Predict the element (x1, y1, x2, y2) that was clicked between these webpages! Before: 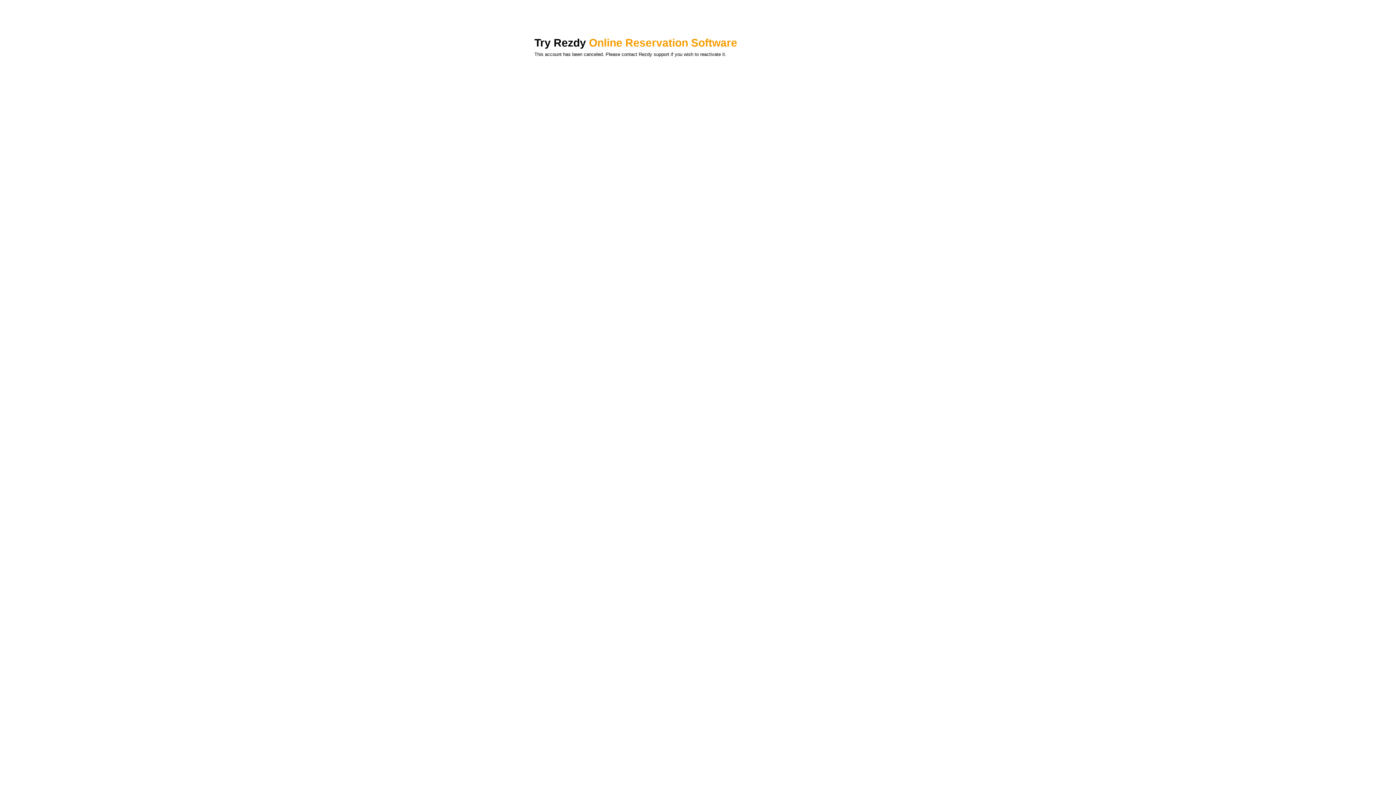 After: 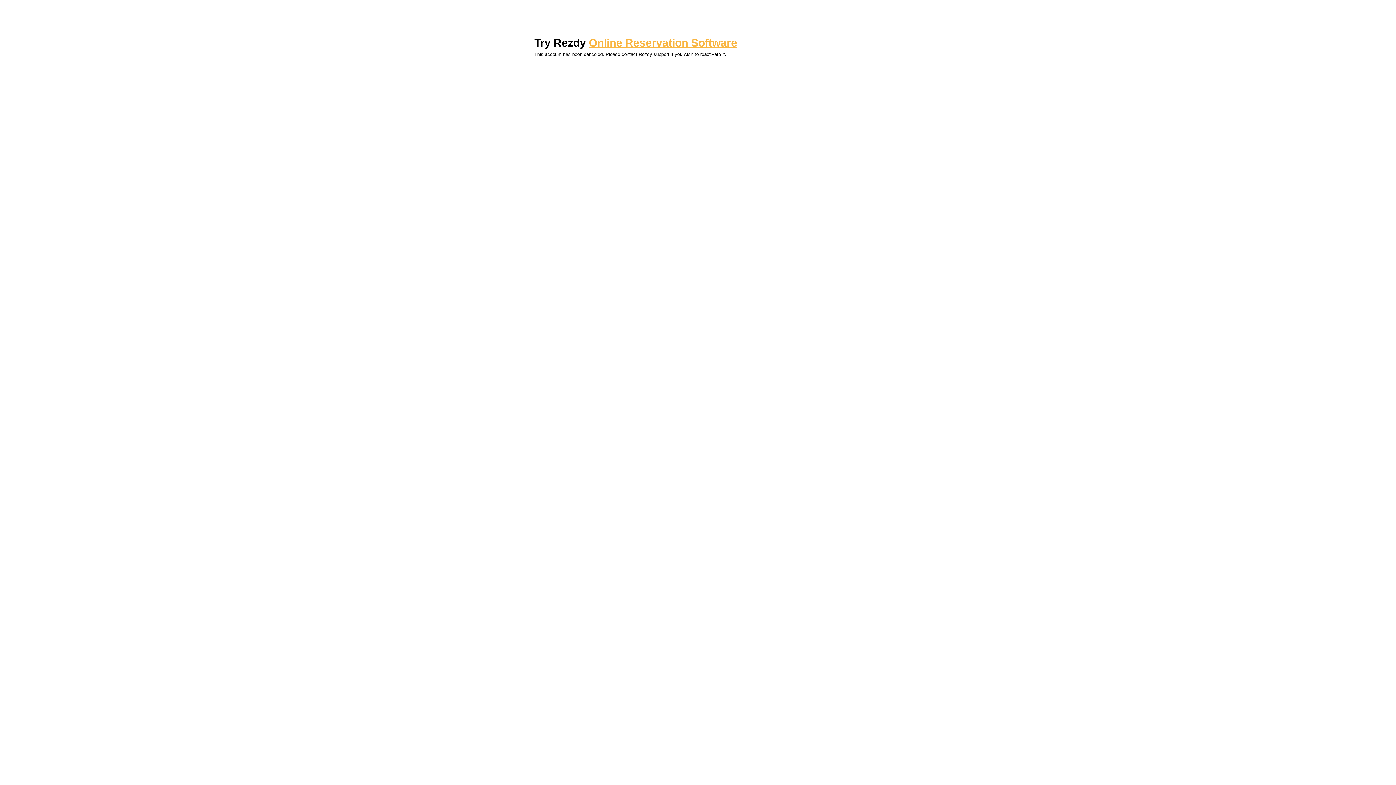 Action: label: Online Reservation Software bbox: (589, 36, 737, 48)